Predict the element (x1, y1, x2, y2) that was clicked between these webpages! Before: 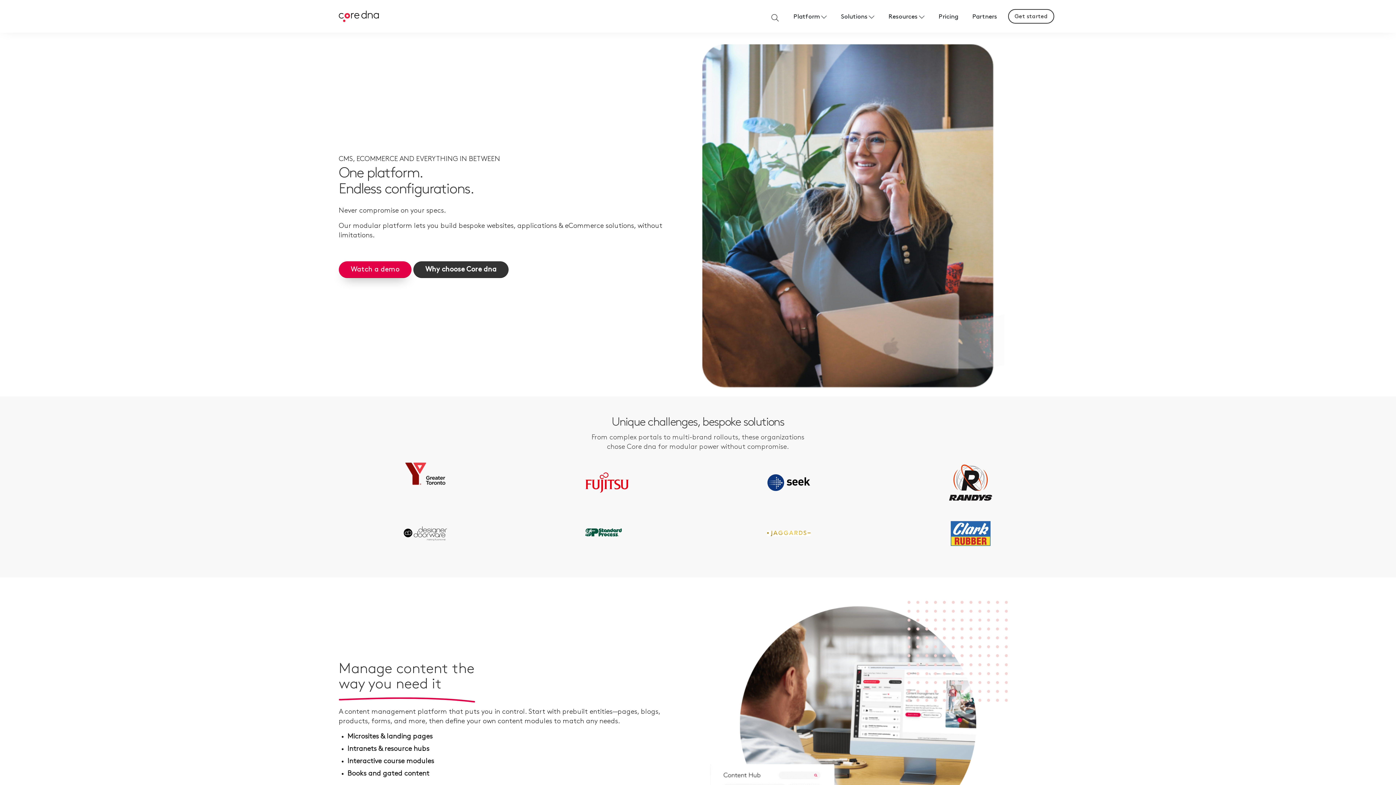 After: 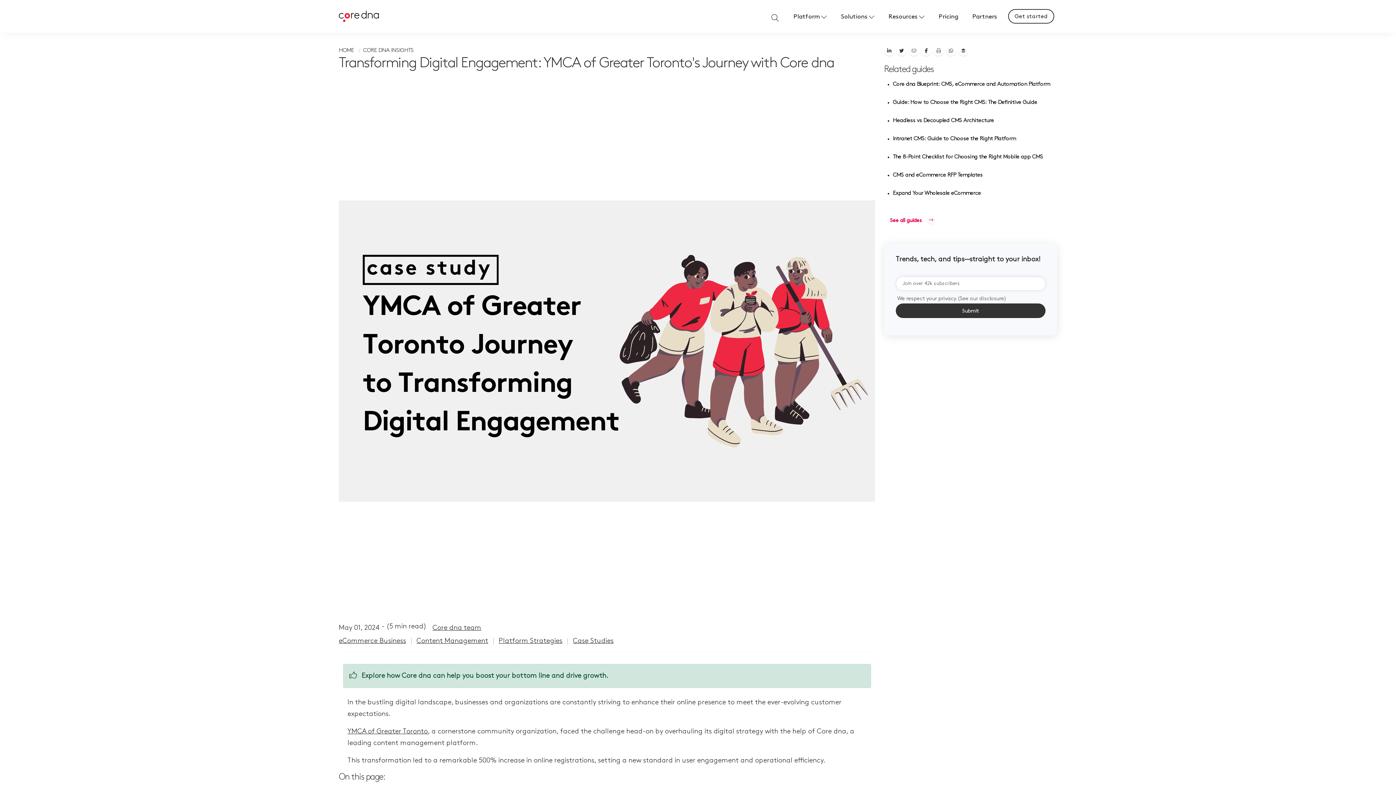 Action: bbox: (403, 470, 447, 476)